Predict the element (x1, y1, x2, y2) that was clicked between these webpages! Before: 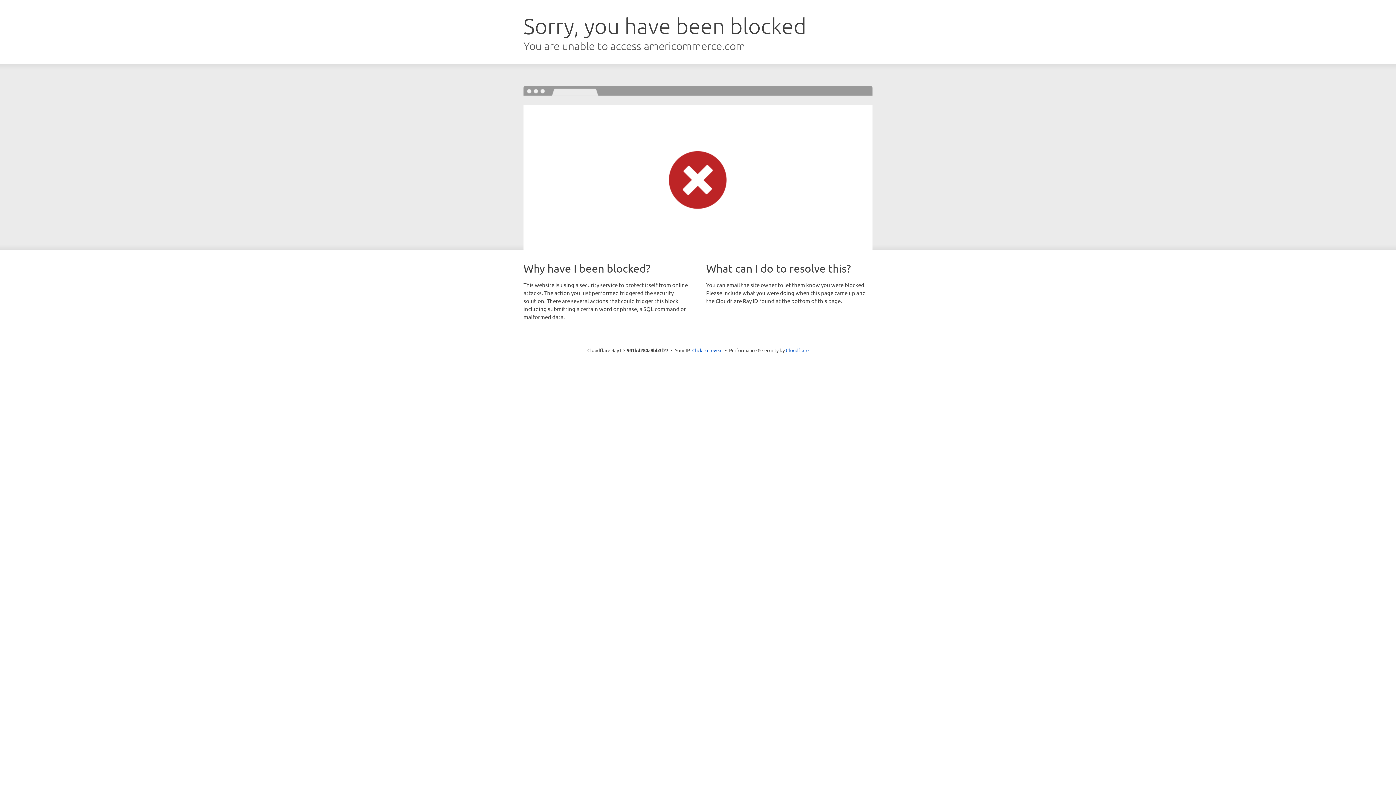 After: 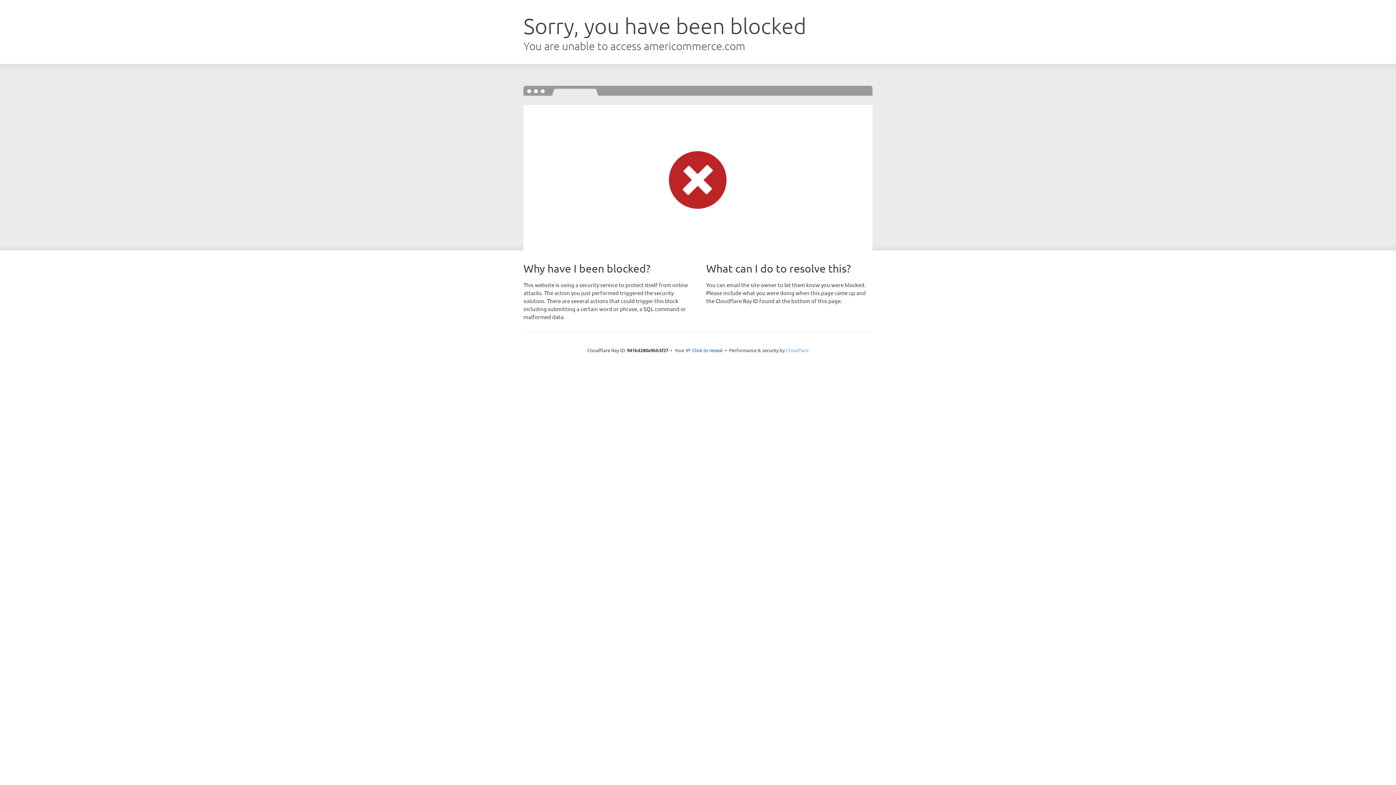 Action: label: Cloudflare bbox: (786, 347, 808, 353)